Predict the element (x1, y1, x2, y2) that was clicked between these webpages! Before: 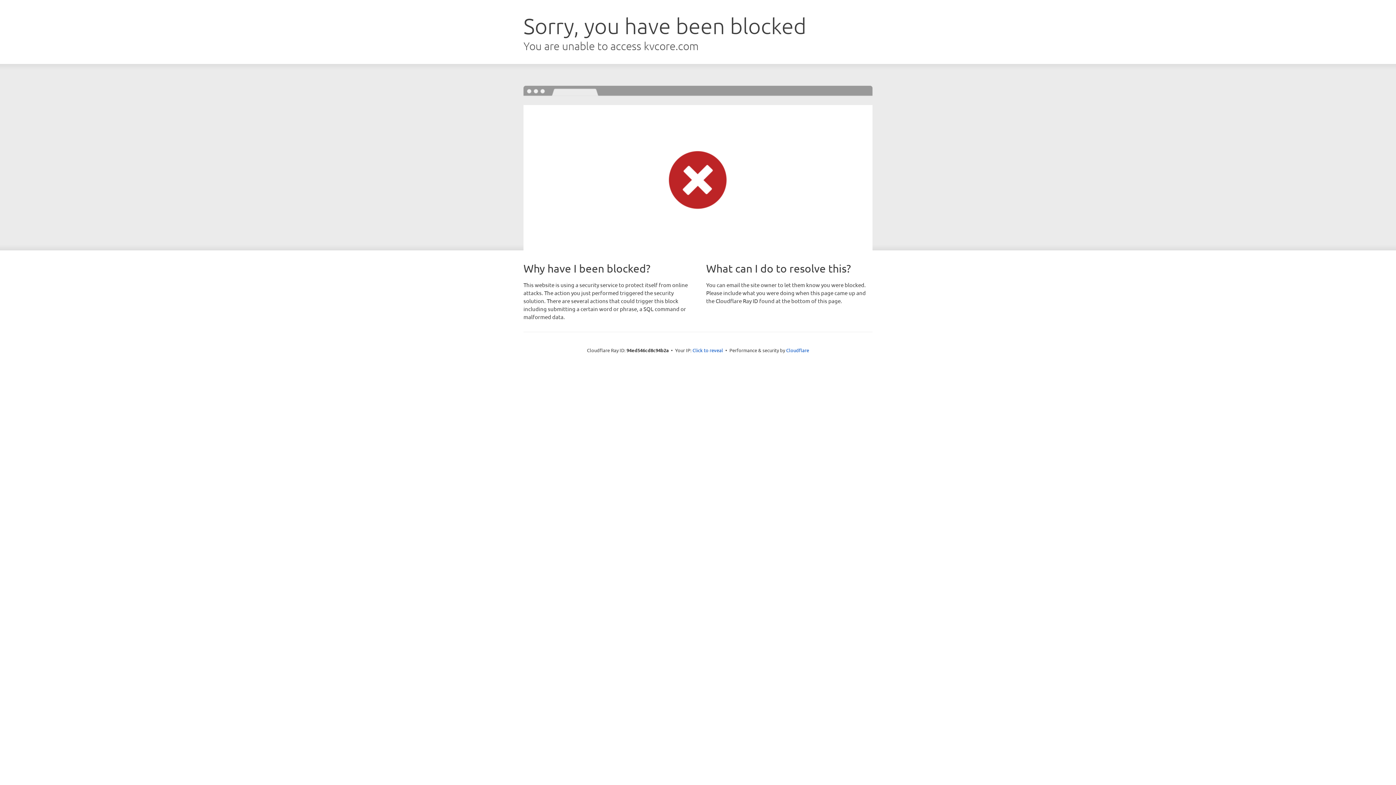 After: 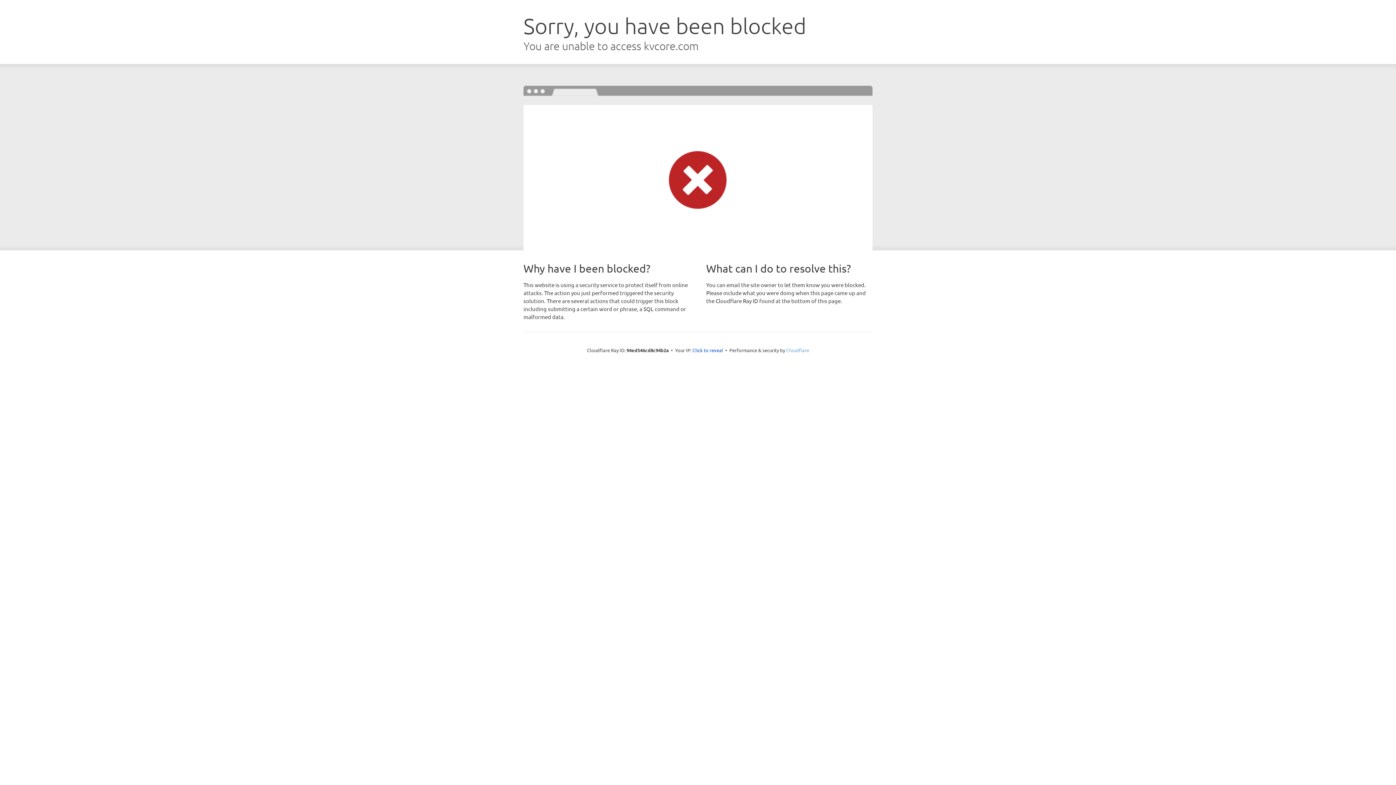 Action: bbox: (786, 347, 809, 353) label: Cloudflare